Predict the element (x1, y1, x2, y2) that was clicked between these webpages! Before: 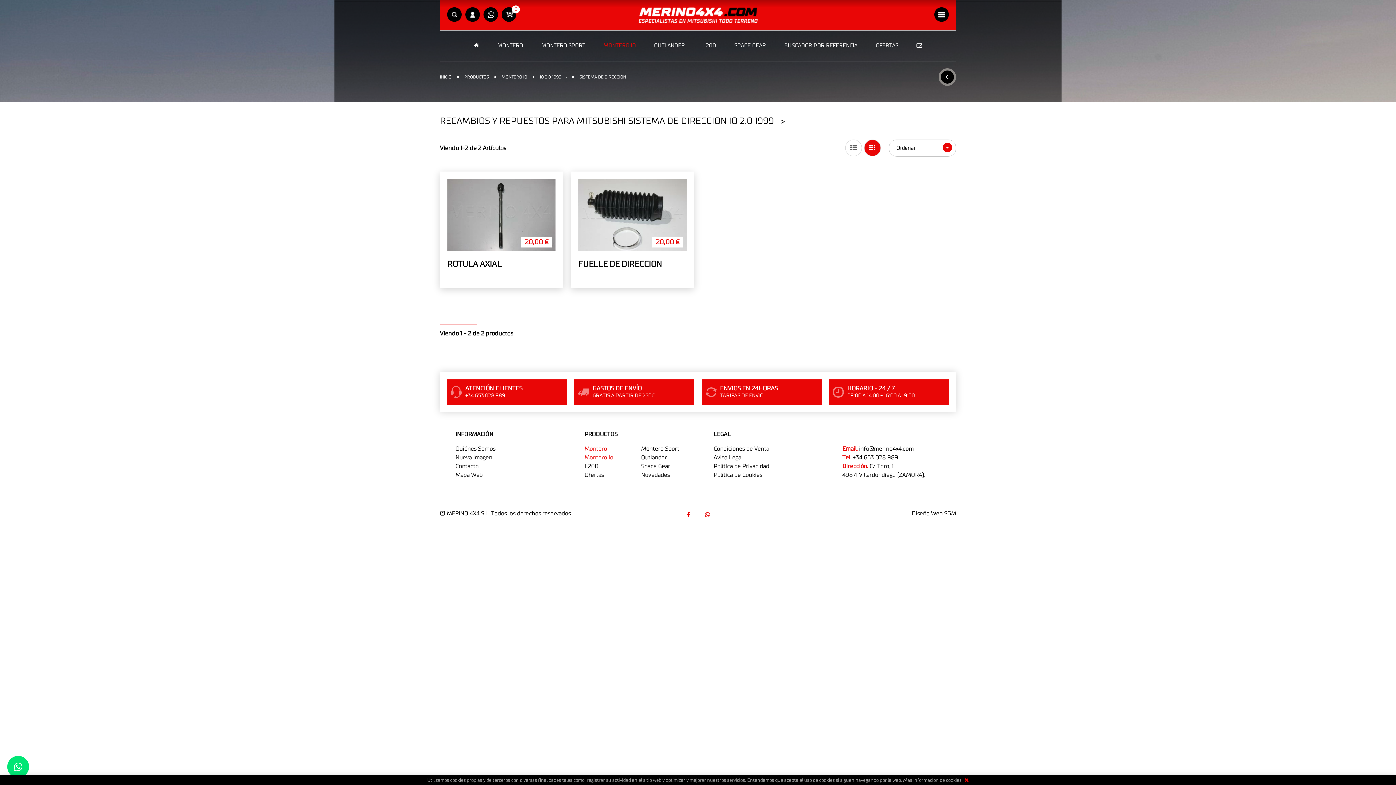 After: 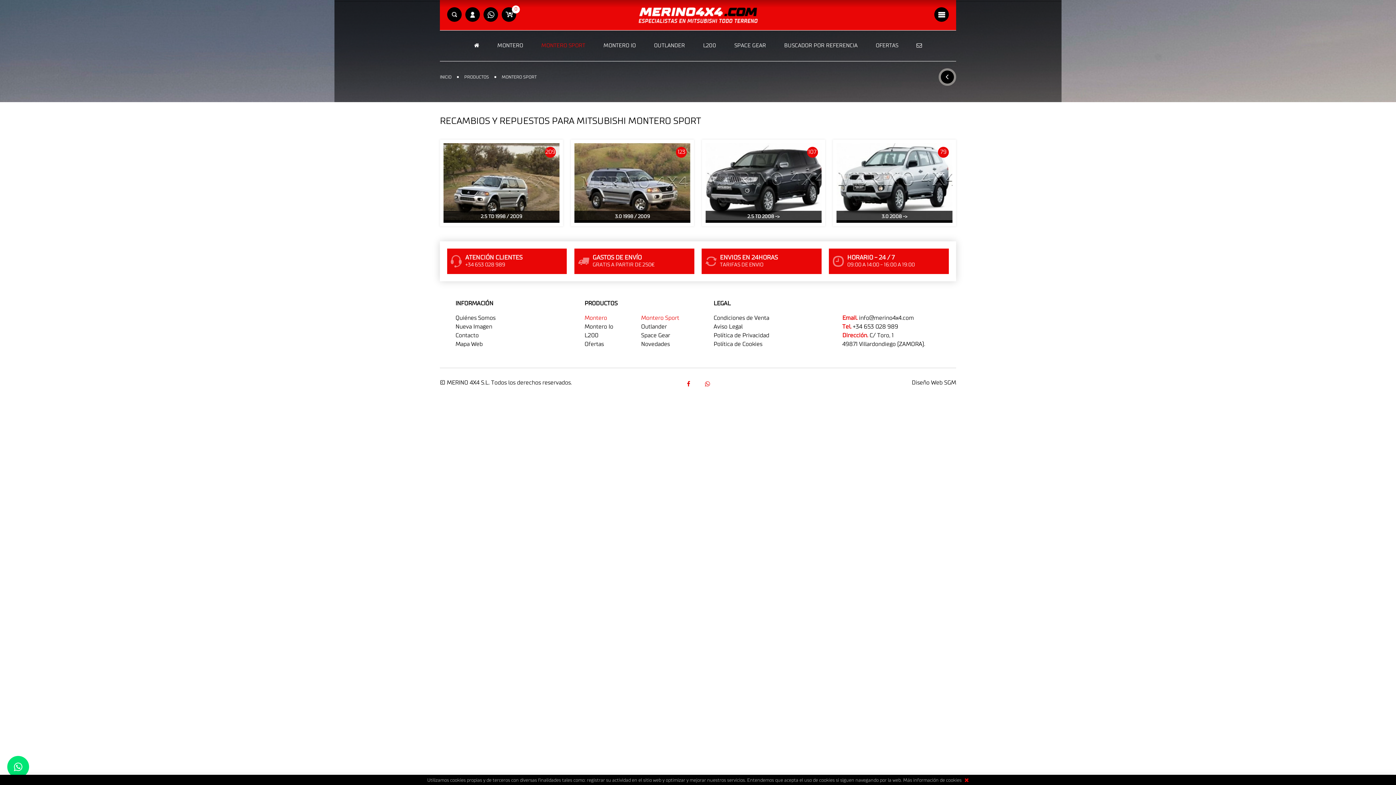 Action: label: MONTERO SPORT bbox: (541, 42, 585, 49)